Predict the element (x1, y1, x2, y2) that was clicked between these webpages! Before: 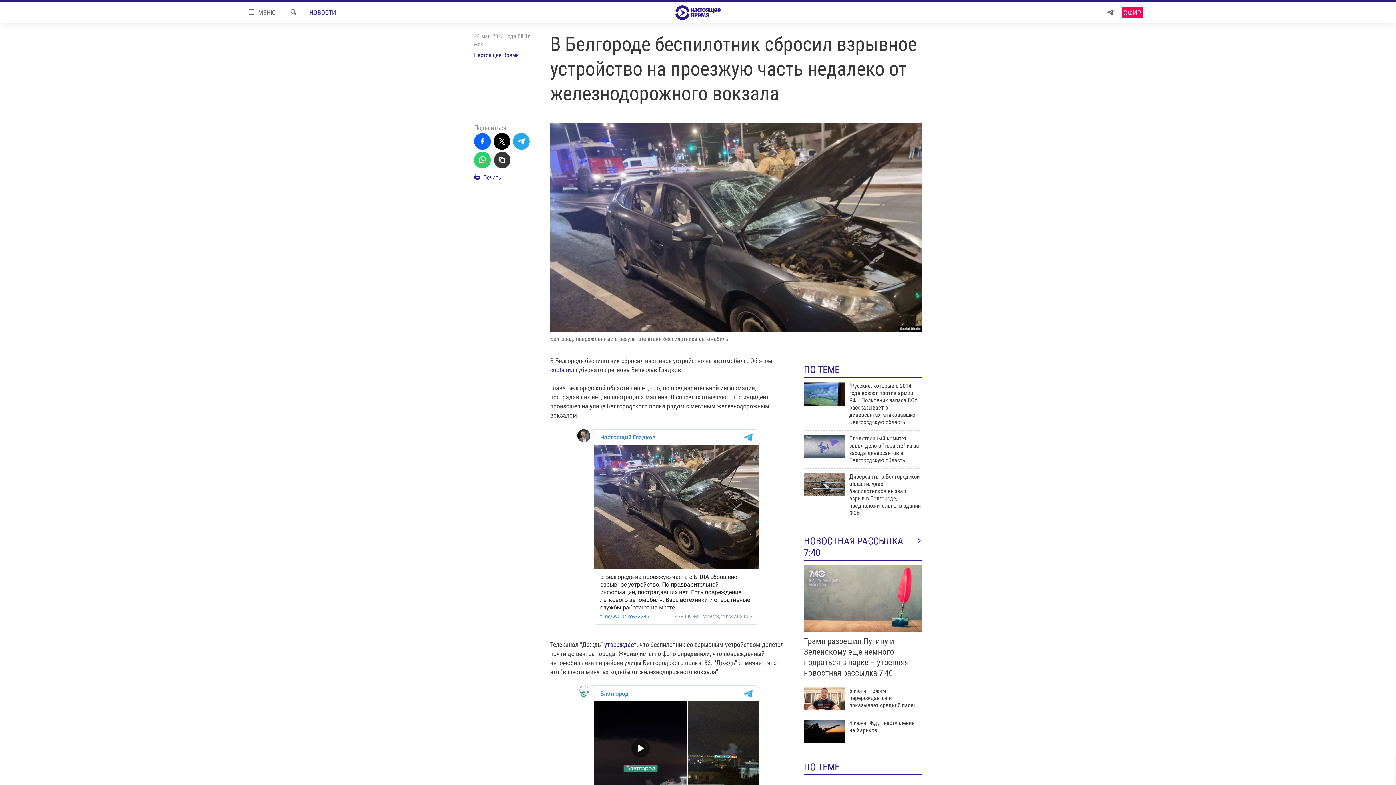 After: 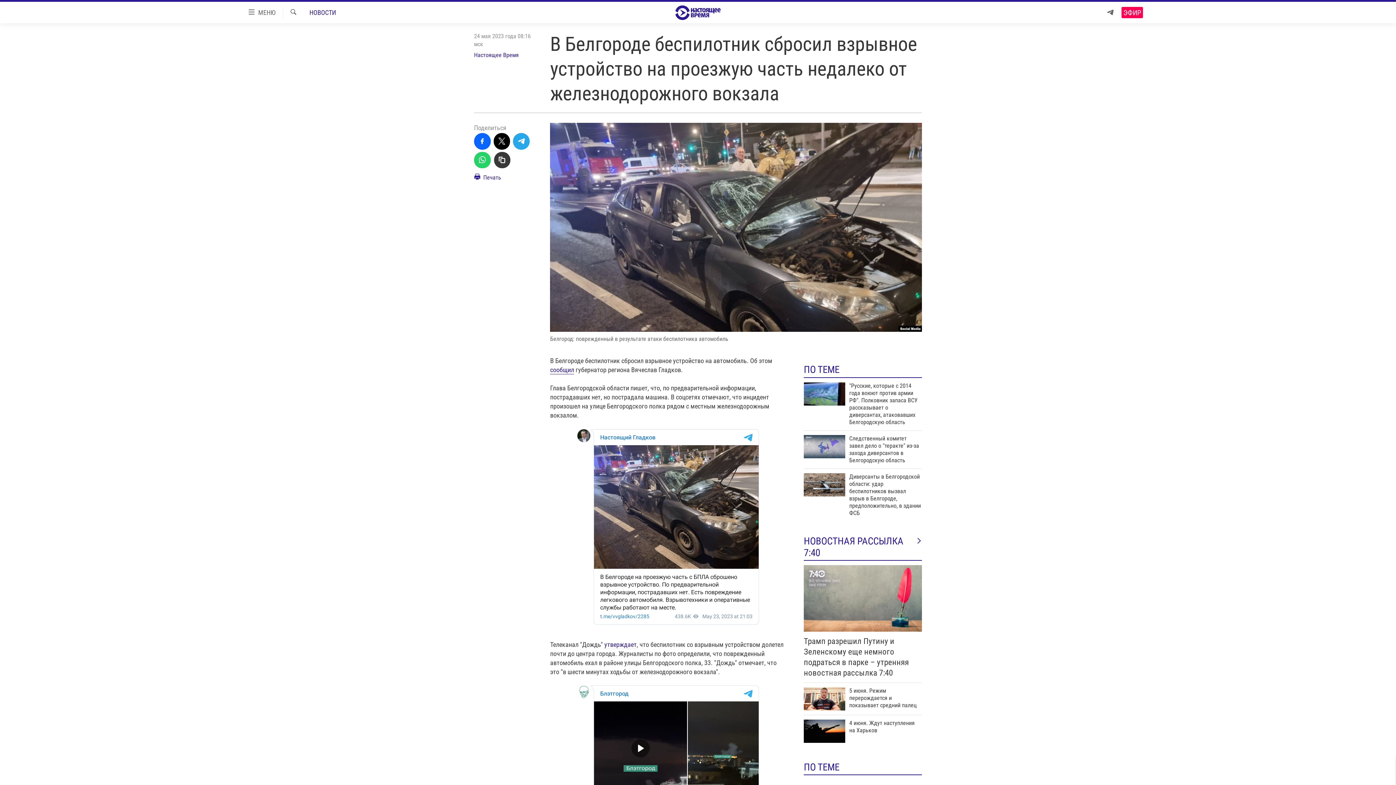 Action: bbox: (550, 366, 574, 374) label: сообщил